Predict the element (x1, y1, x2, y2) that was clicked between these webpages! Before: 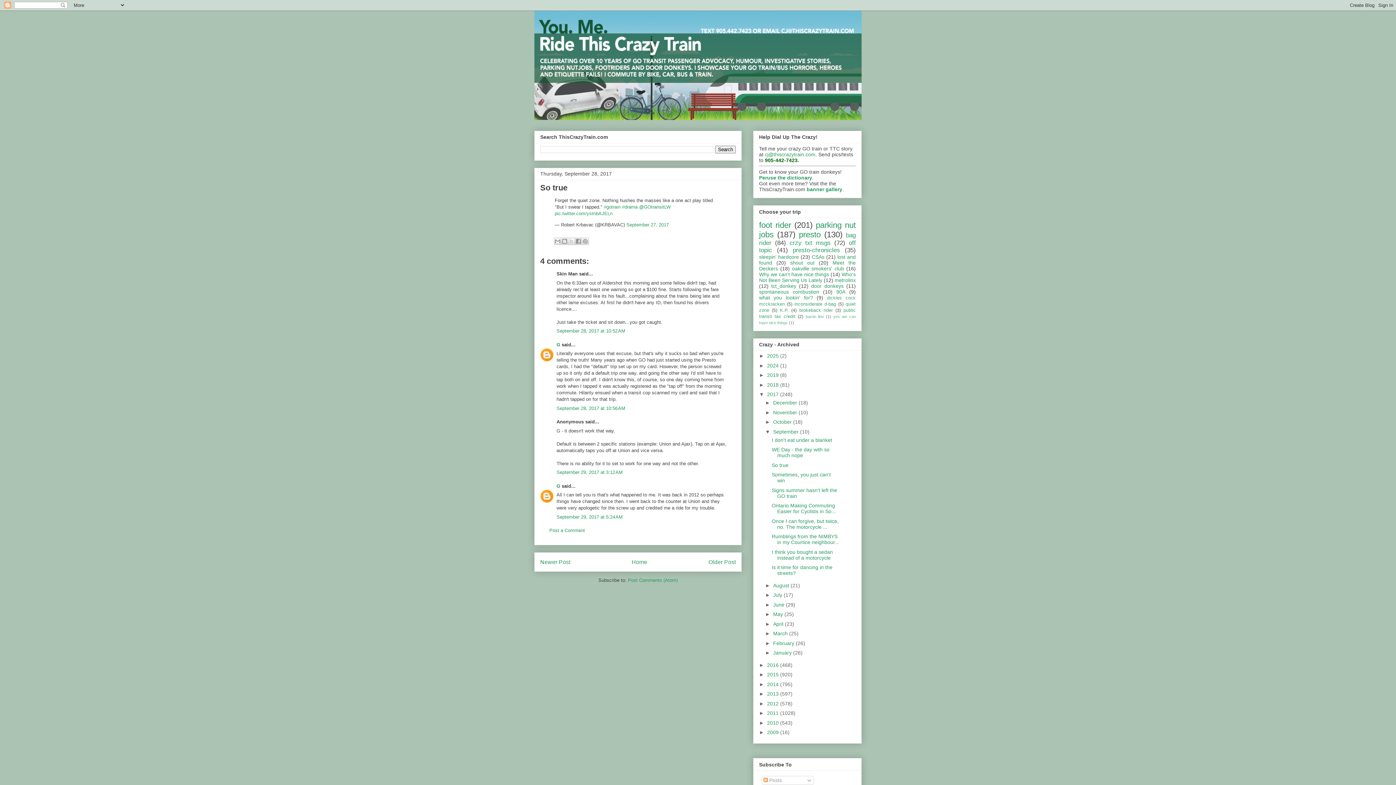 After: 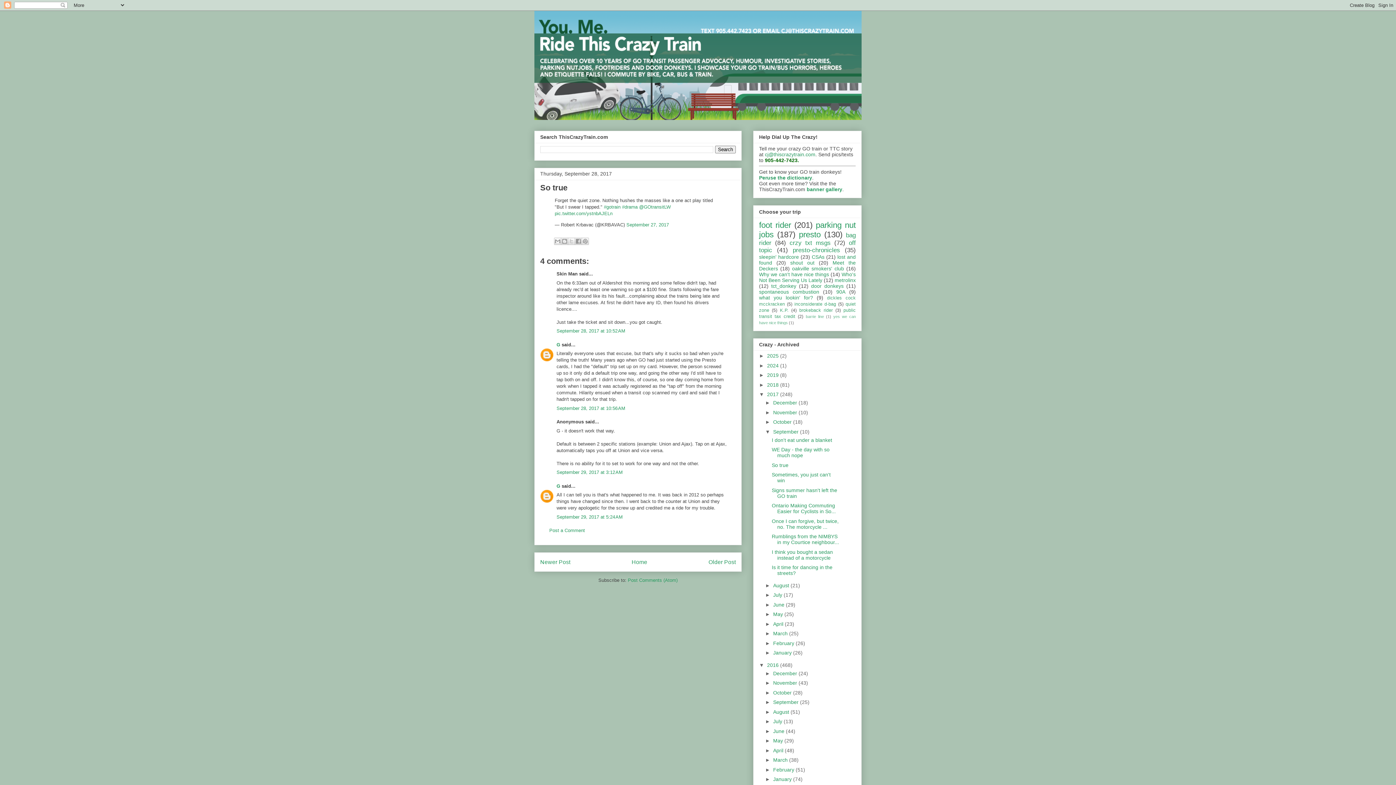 Action: bbox: (759, 662, 767, 668) label: ►  